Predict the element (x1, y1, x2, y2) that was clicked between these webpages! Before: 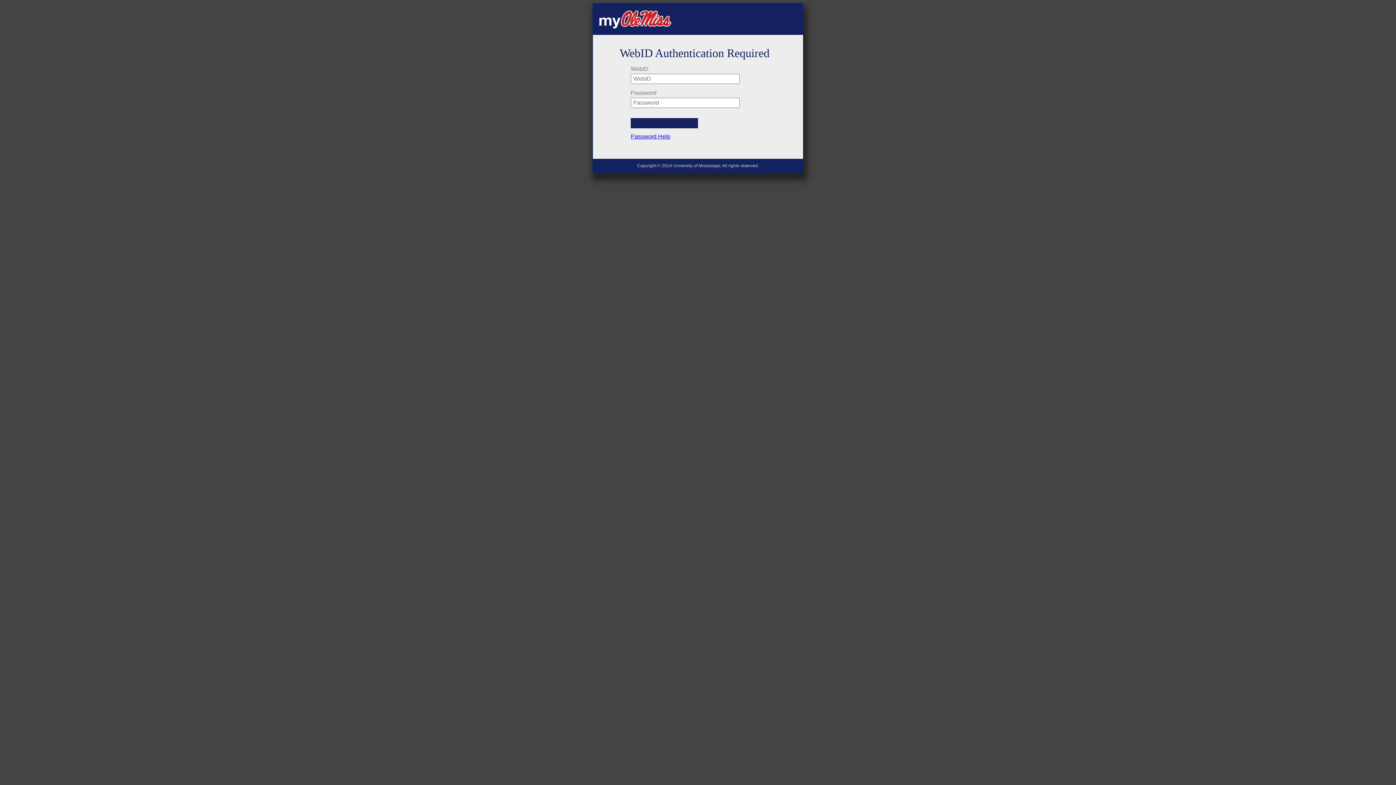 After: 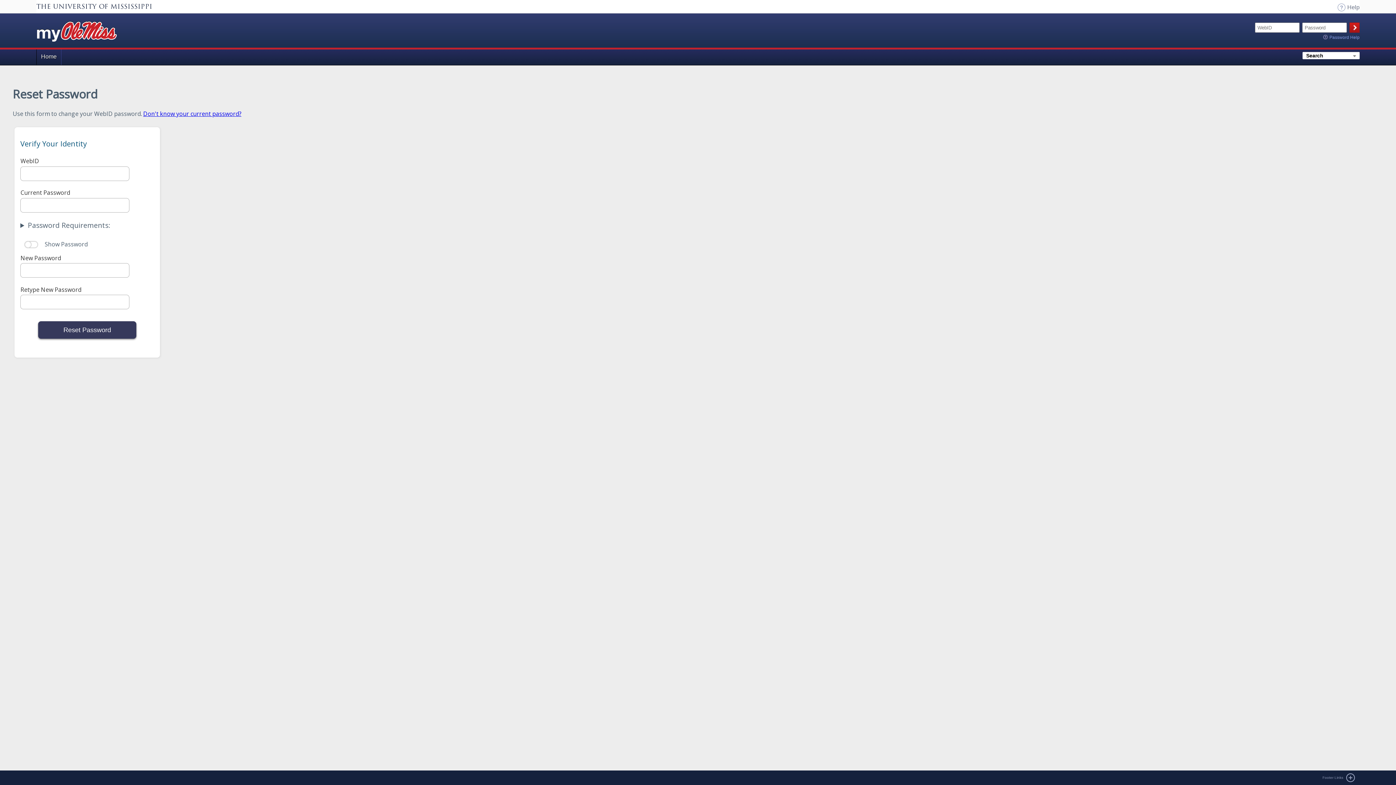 Action: label: Password Help bbox: (630, 133, 670, 139)